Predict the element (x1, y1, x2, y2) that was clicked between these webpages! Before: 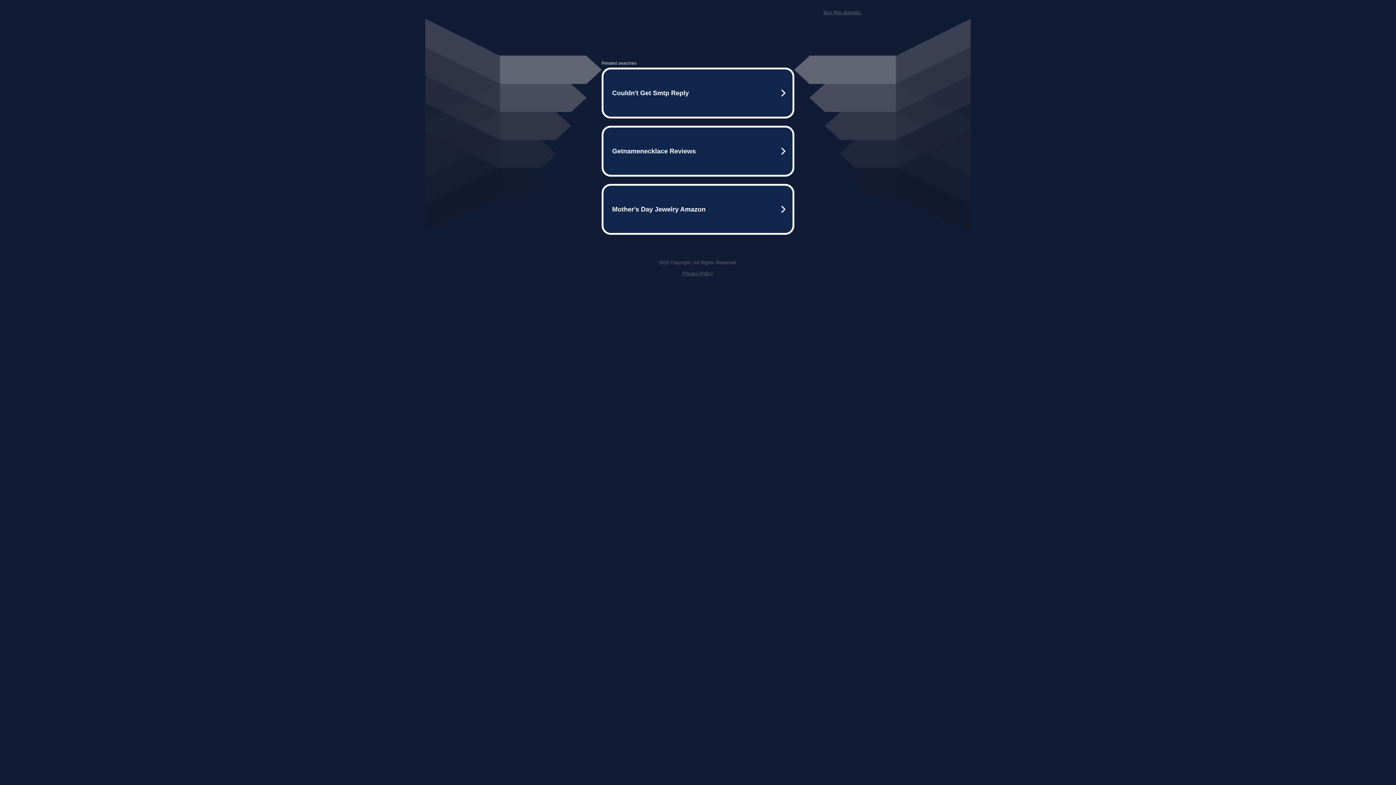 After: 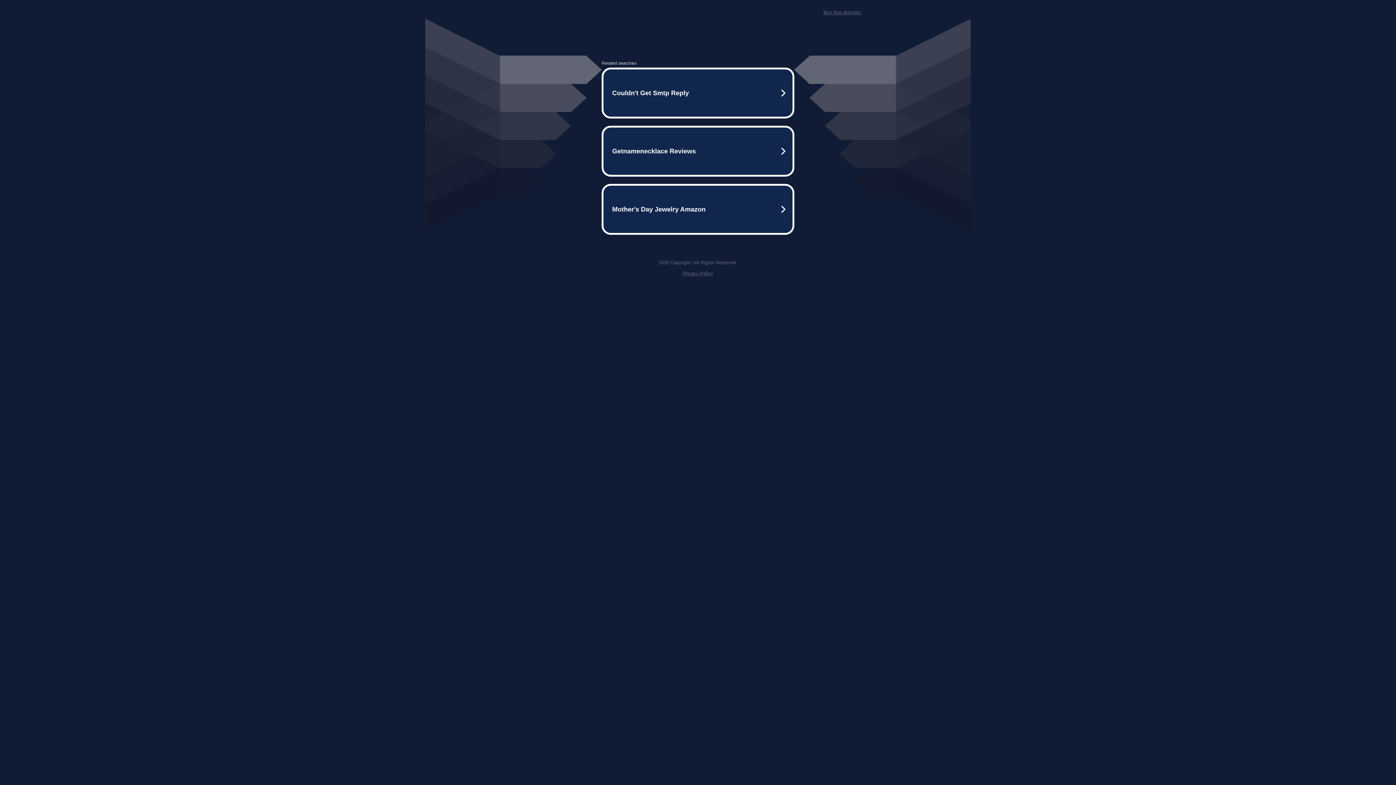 Action: bbox: (682, 270, 713, 276) label: Privacy Policy